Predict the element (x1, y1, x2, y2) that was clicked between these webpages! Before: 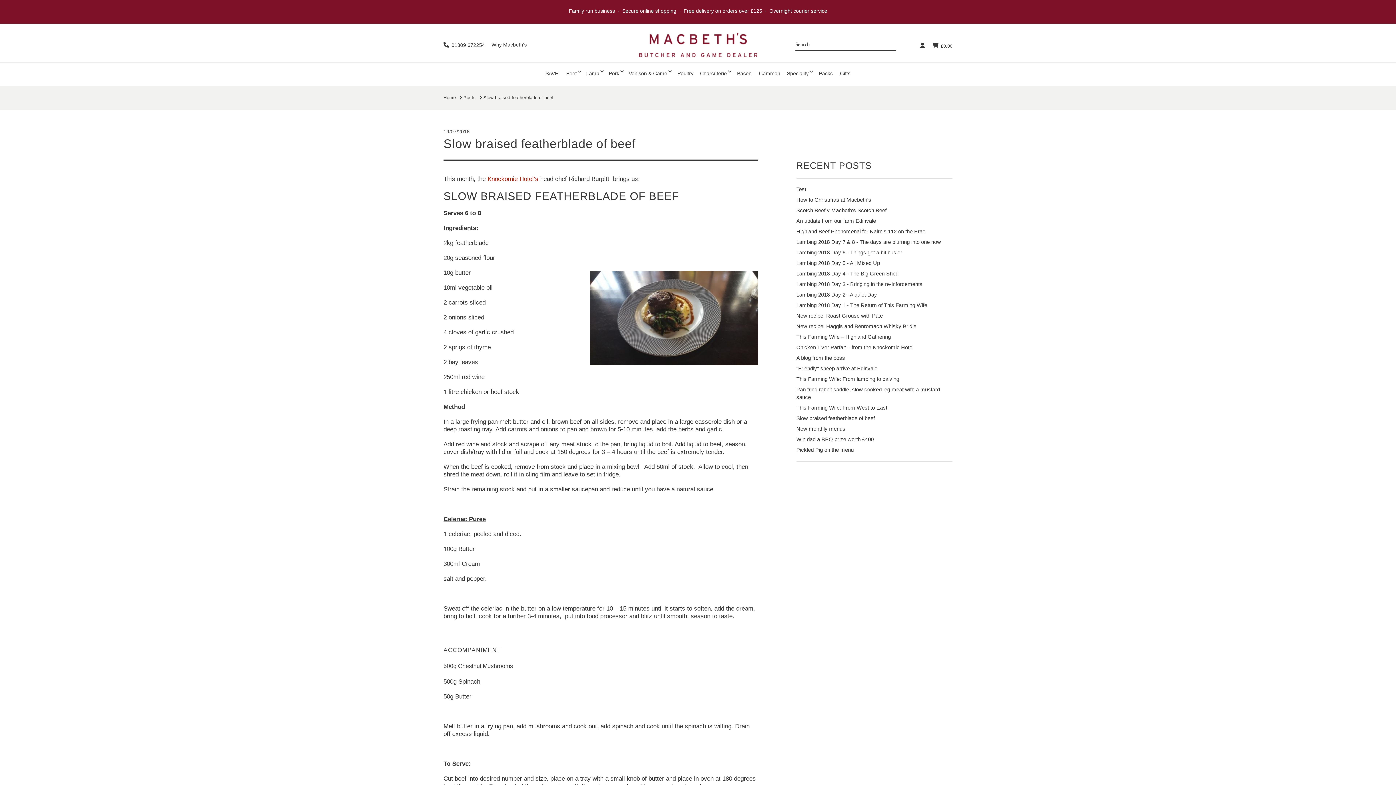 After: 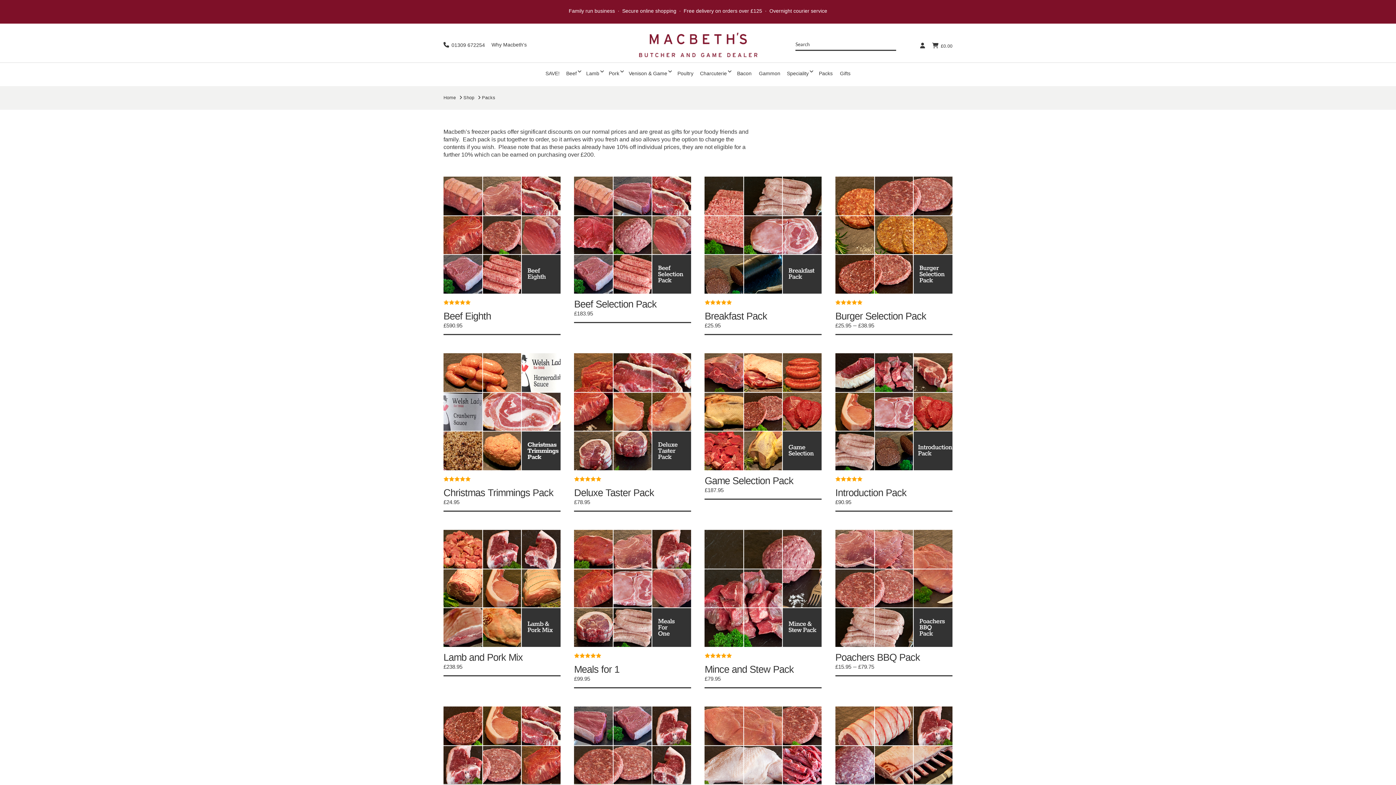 Action: label: Packs bbox: (815, 62, 836, 86)